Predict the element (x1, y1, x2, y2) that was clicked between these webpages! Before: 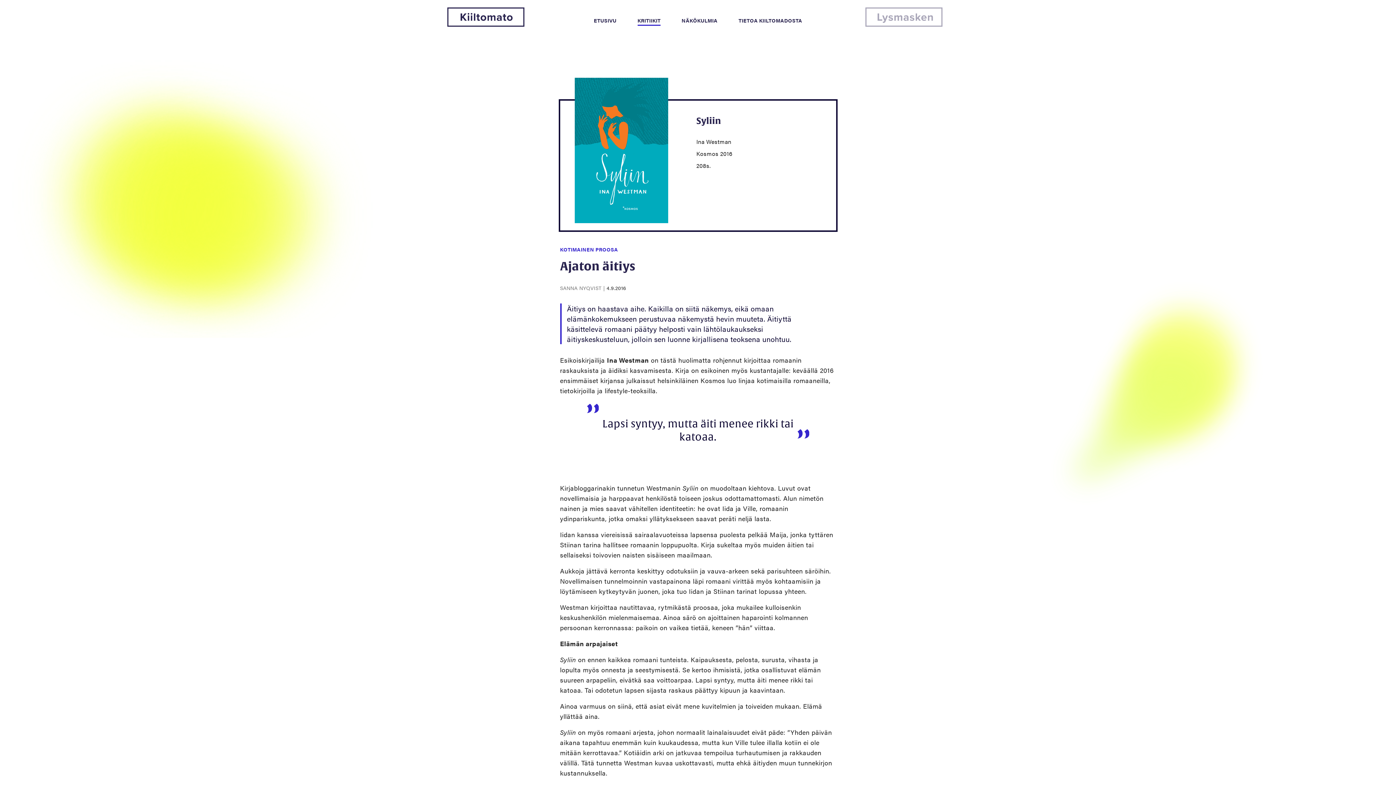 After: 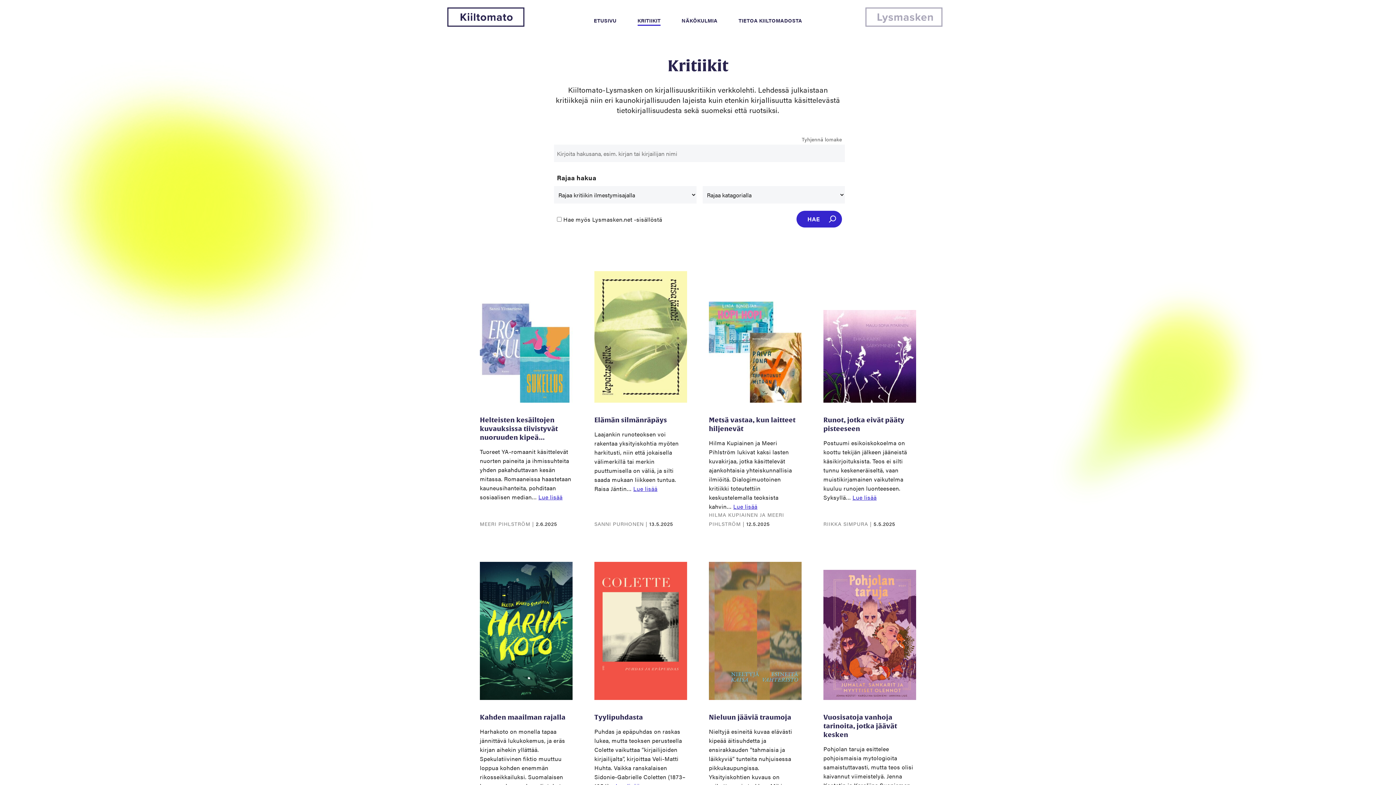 Action: label: KRITIIKIT bbox: (637, 16, 660, 24)